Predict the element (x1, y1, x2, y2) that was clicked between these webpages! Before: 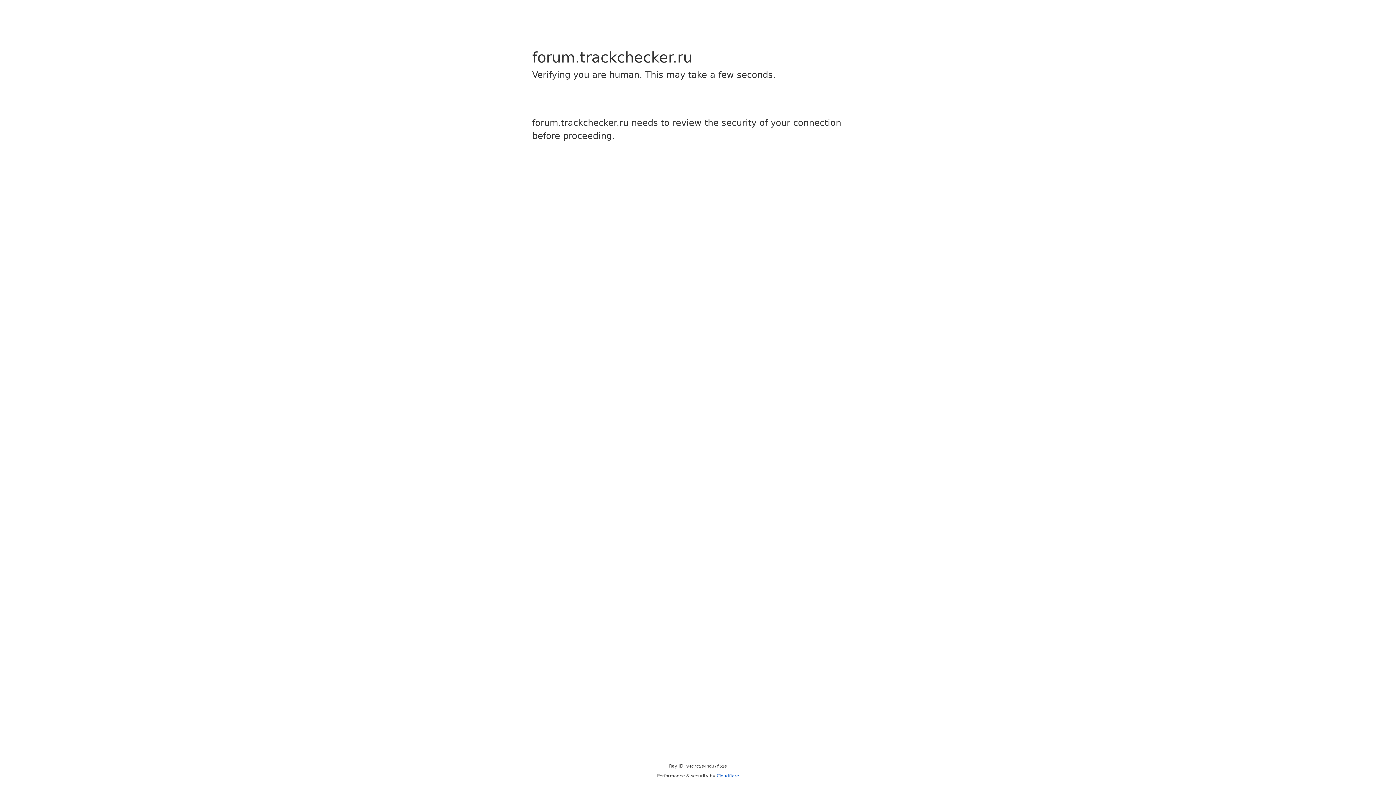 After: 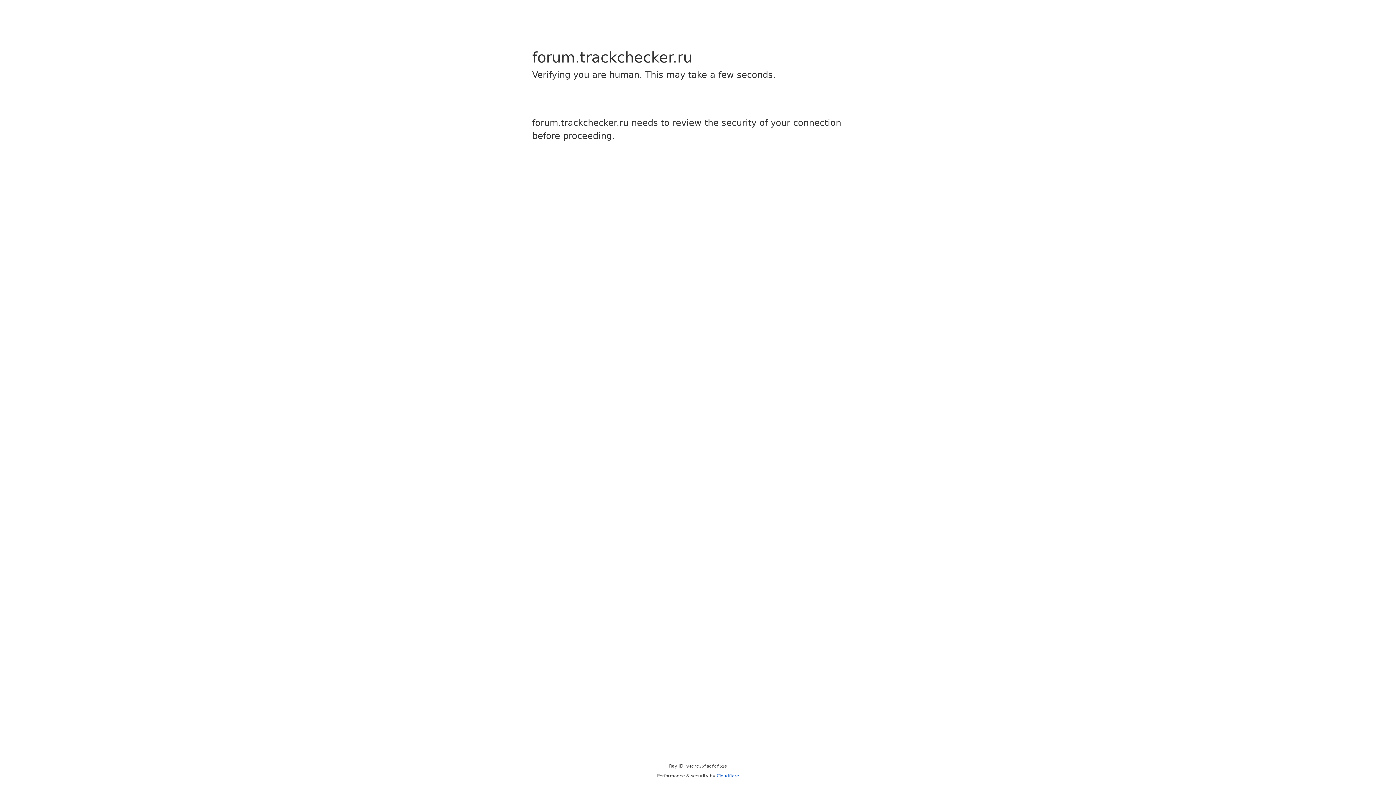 Action: label: Cloudflare bbox: (716, 773, 739, 778)